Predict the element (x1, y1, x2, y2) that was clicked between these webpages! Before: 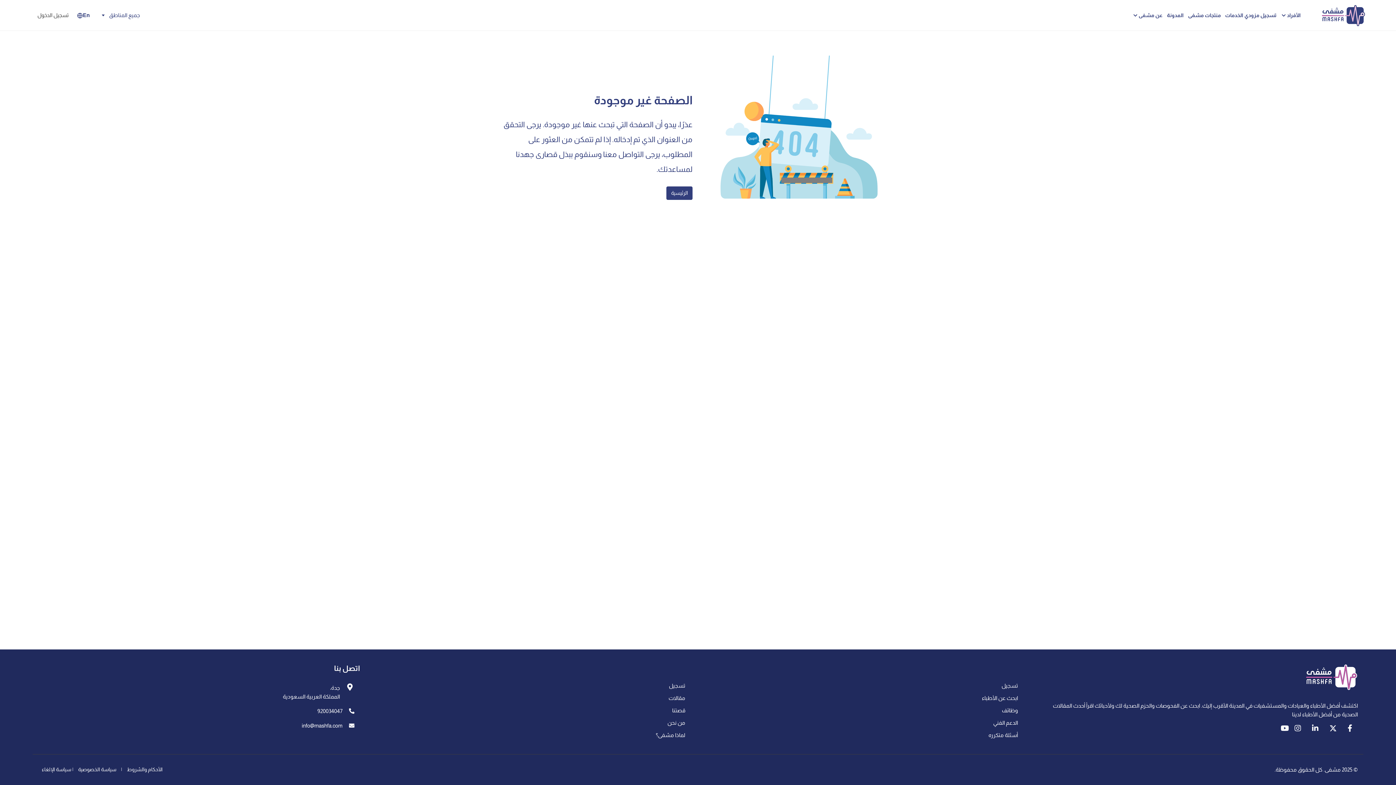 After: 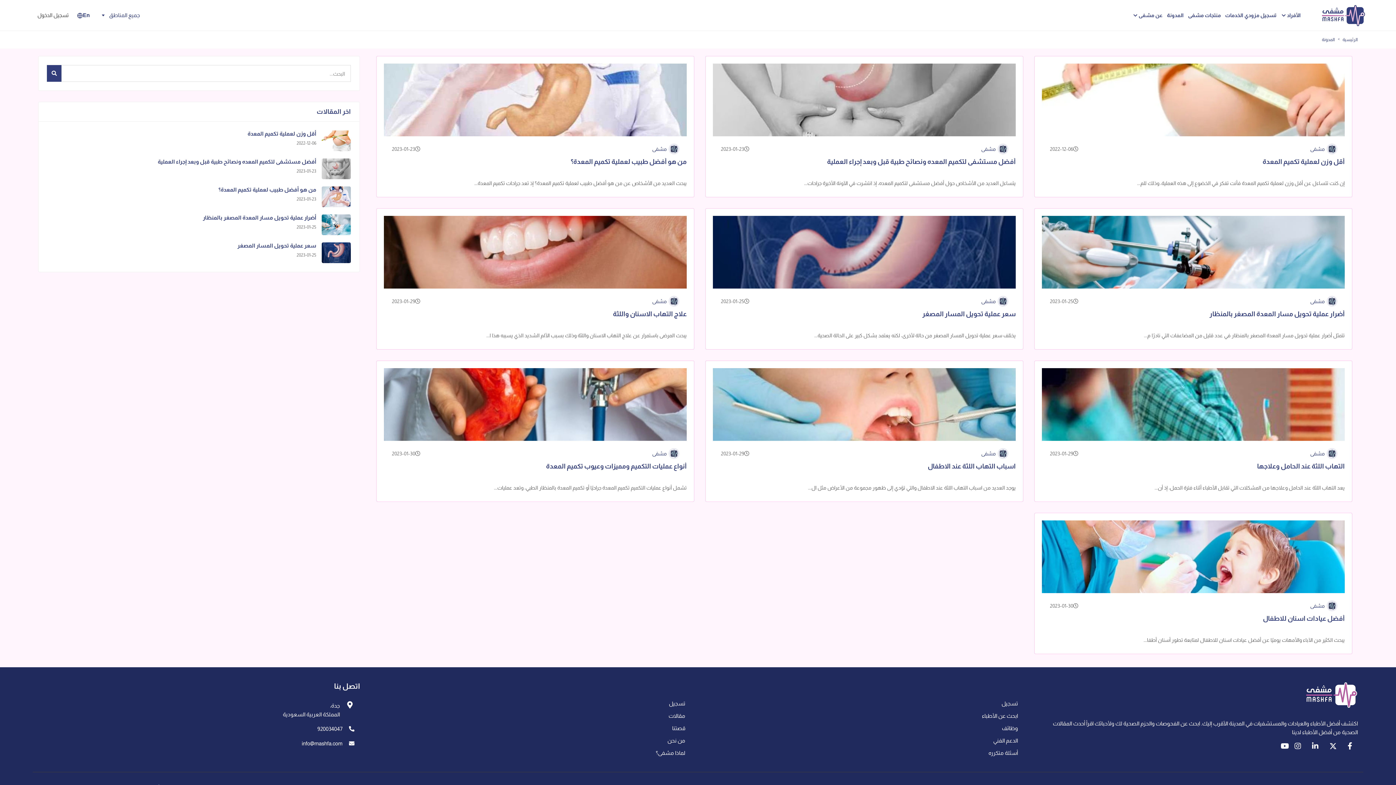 Action: bbox: (661, 695, 692, 701) label: مقالات